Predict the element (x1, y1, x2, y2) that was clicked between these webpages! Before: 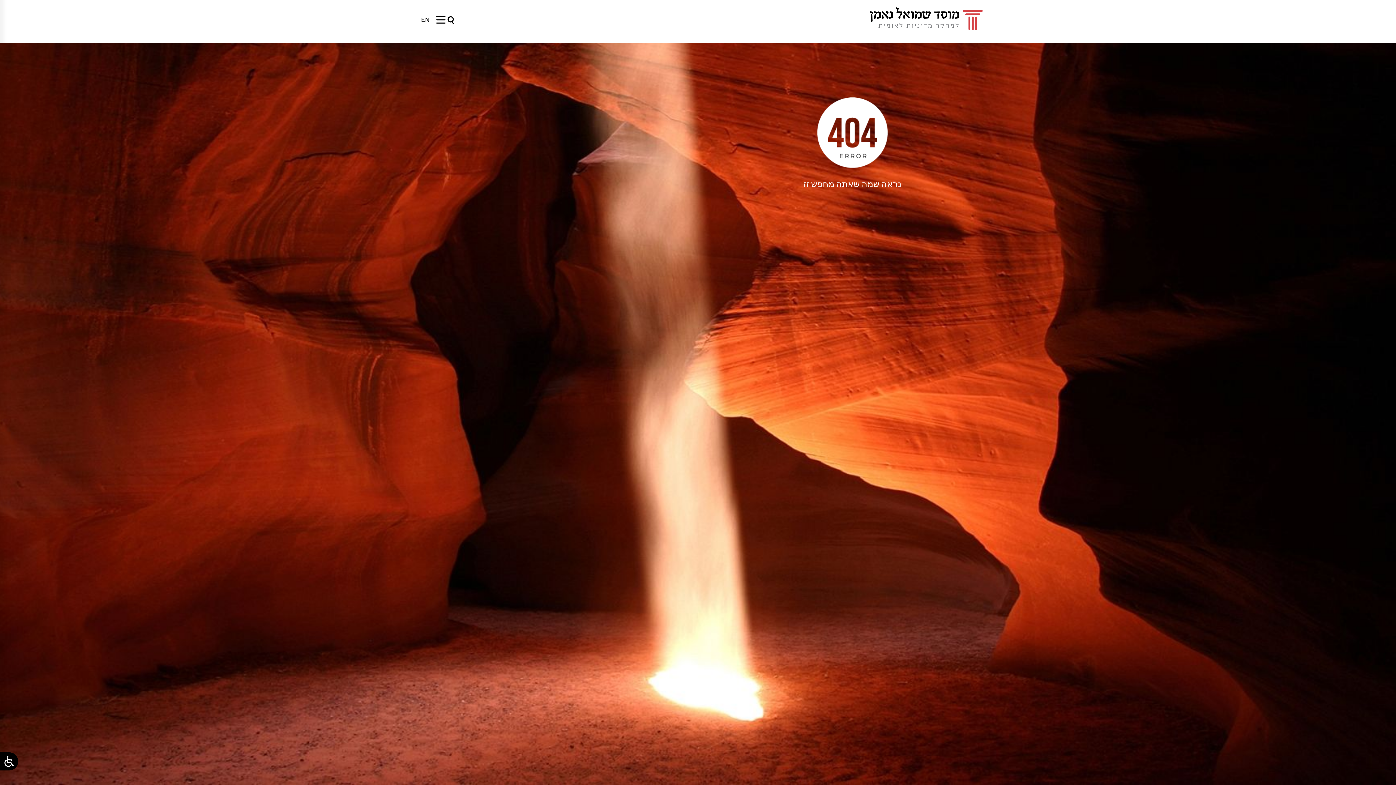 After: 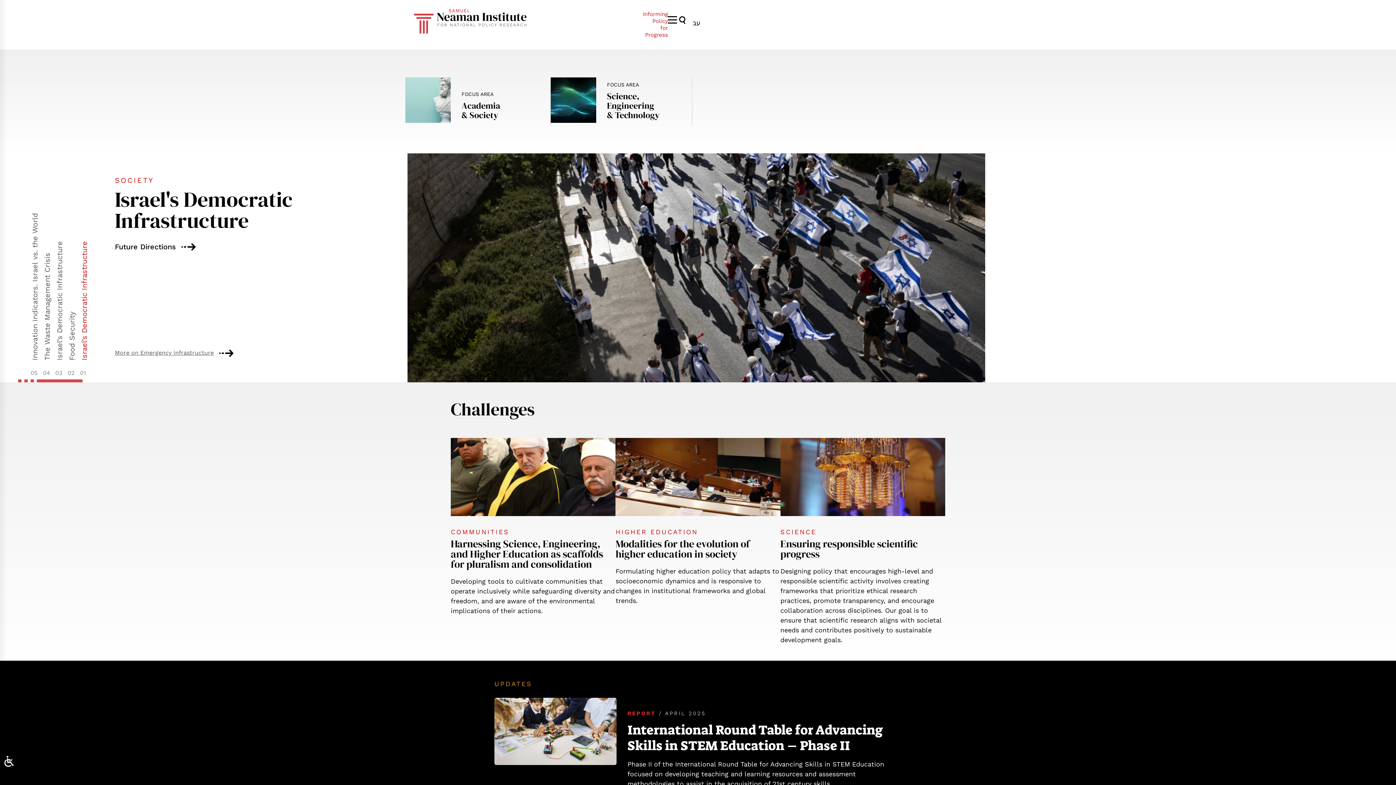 Action: bbox: (417, 14, 433, 25) label: EN